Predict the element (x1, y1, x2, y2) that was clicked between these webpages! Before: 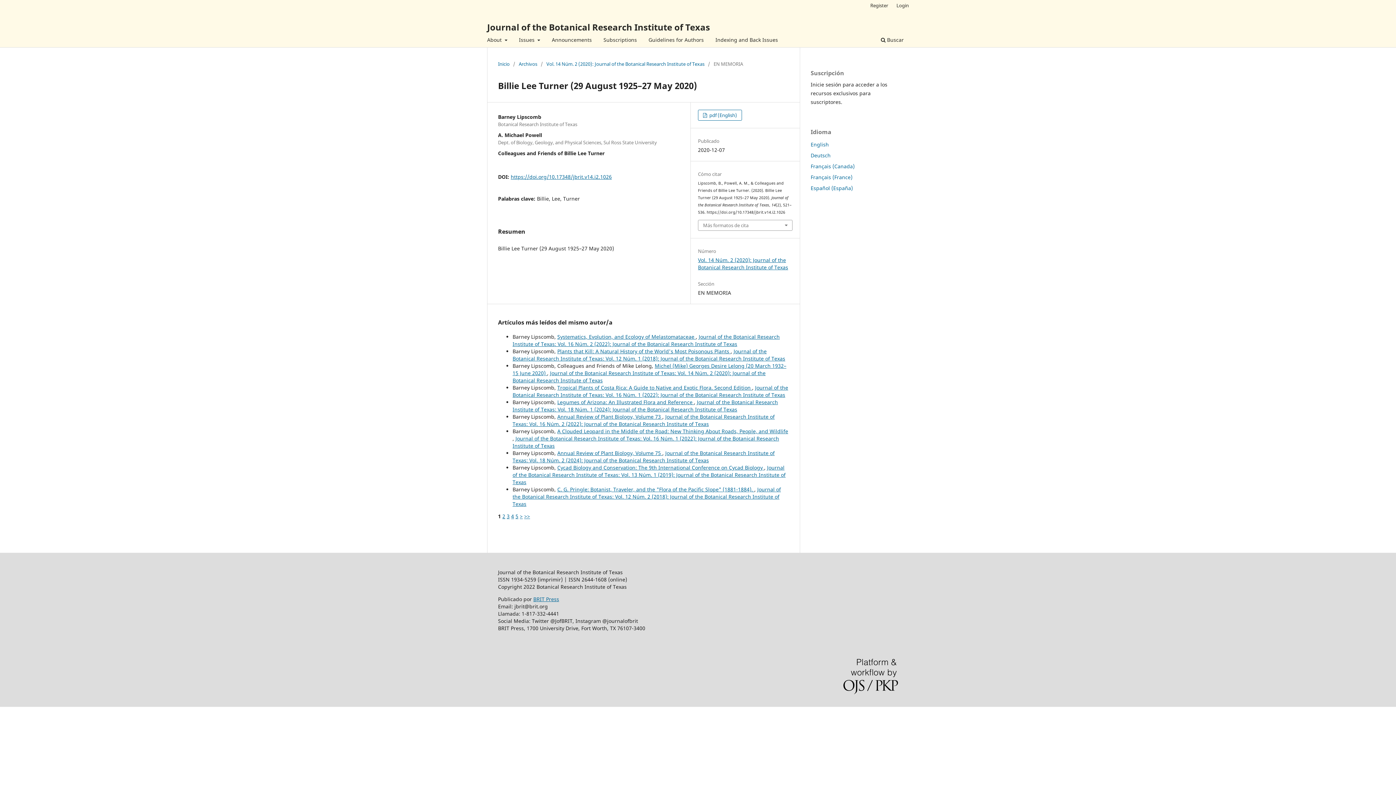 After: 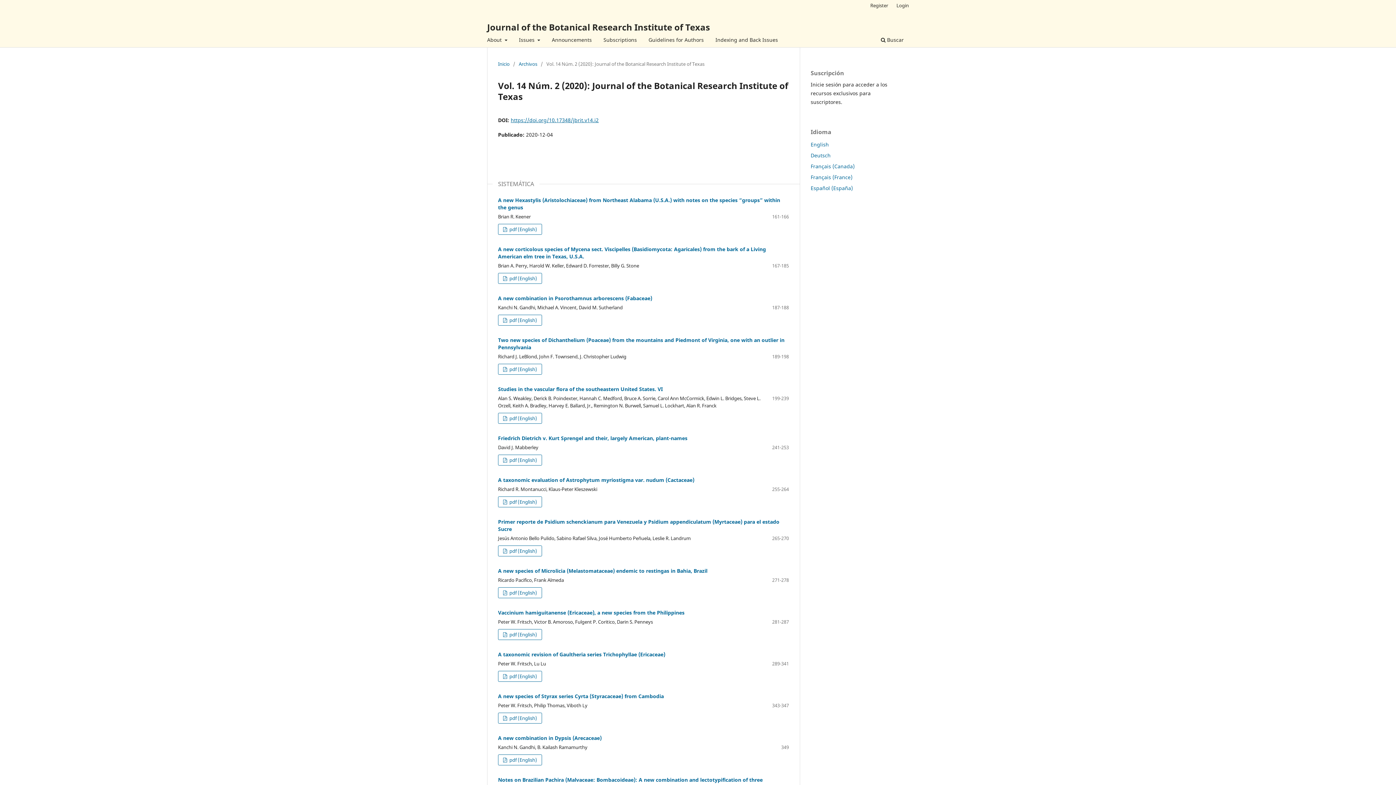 Action: label: Vol. 14 Núm. 2 (2020): Journal of the Botanical Research Institute of Texas bbox: (698, 256, 788, 270)